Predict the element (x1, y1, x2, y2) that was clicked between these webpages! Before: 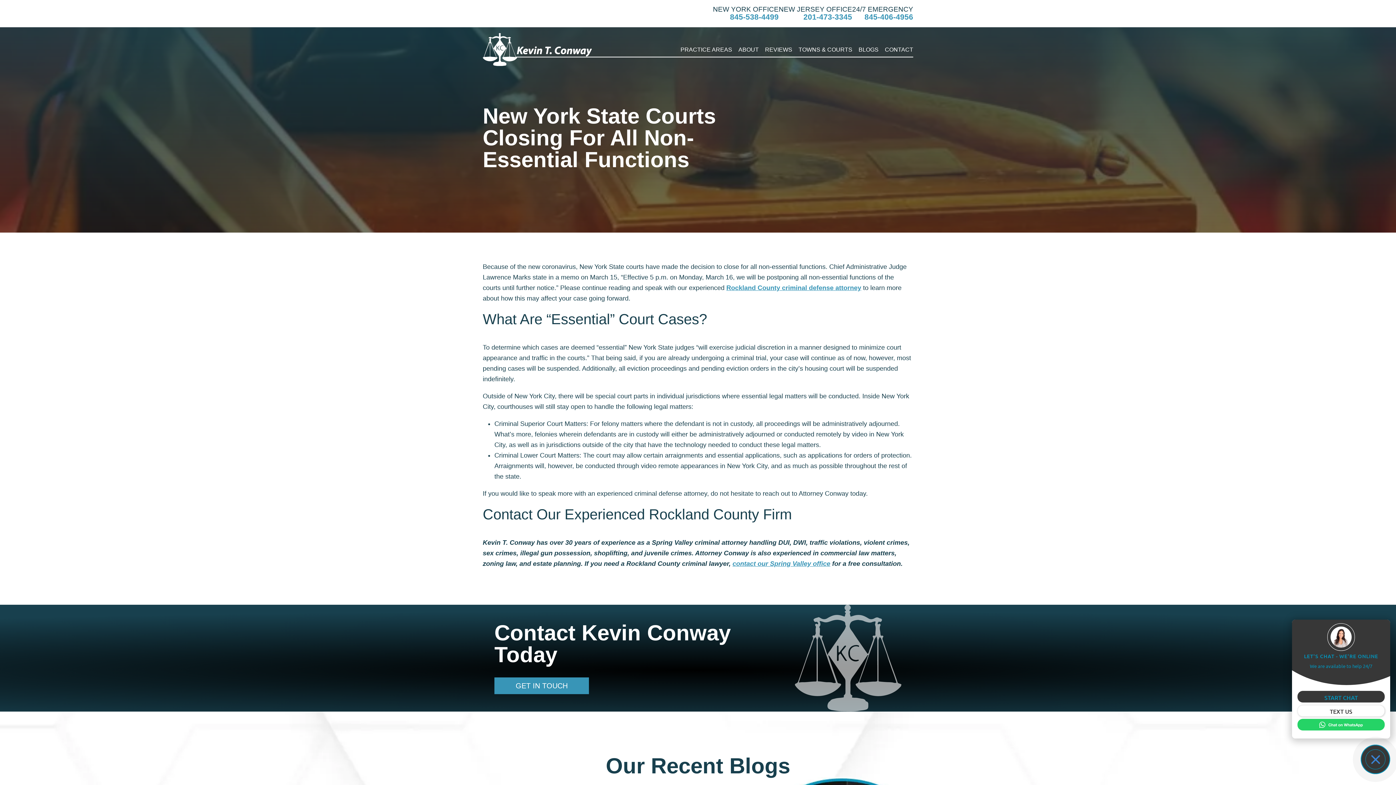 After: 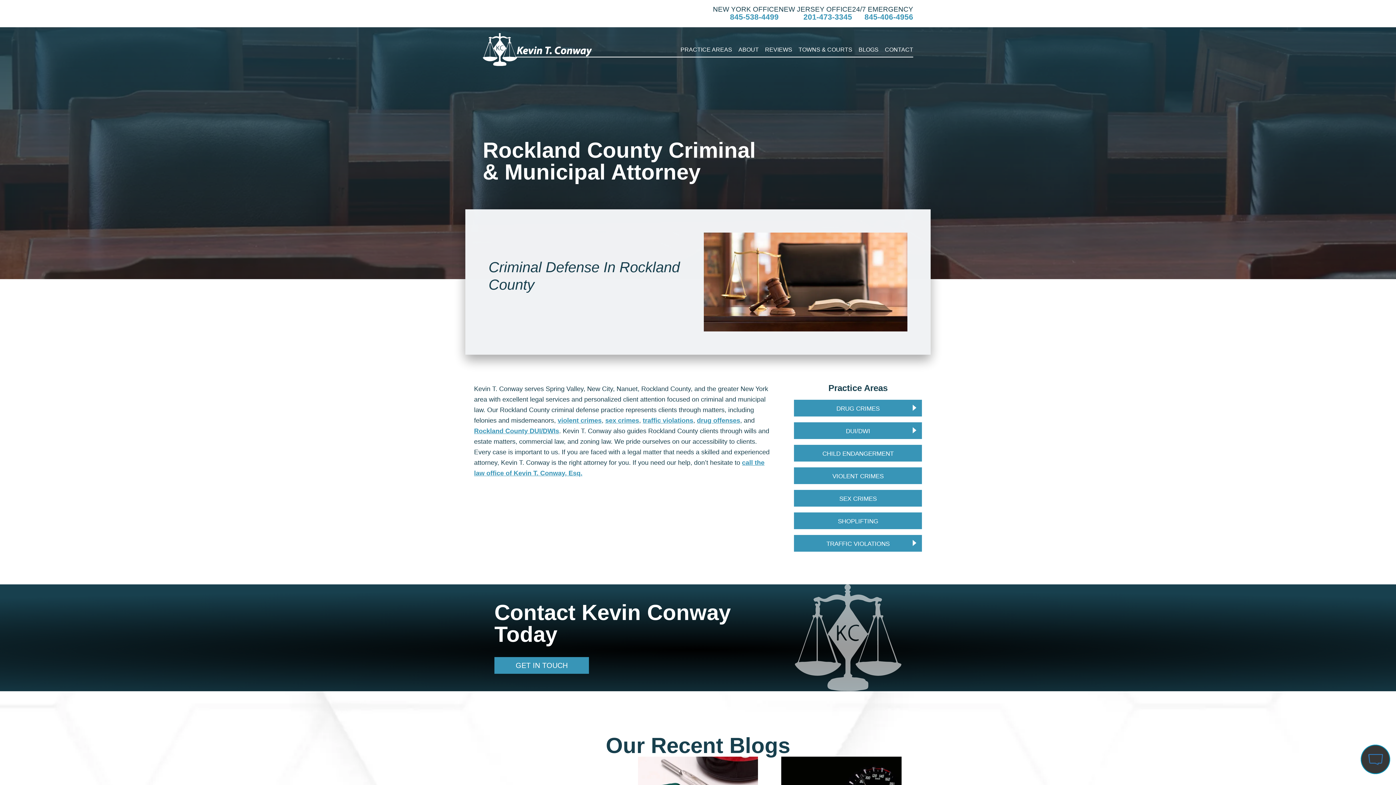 Action: bbox: (680, 45, 732, 54) label: PRACTICE AREAS